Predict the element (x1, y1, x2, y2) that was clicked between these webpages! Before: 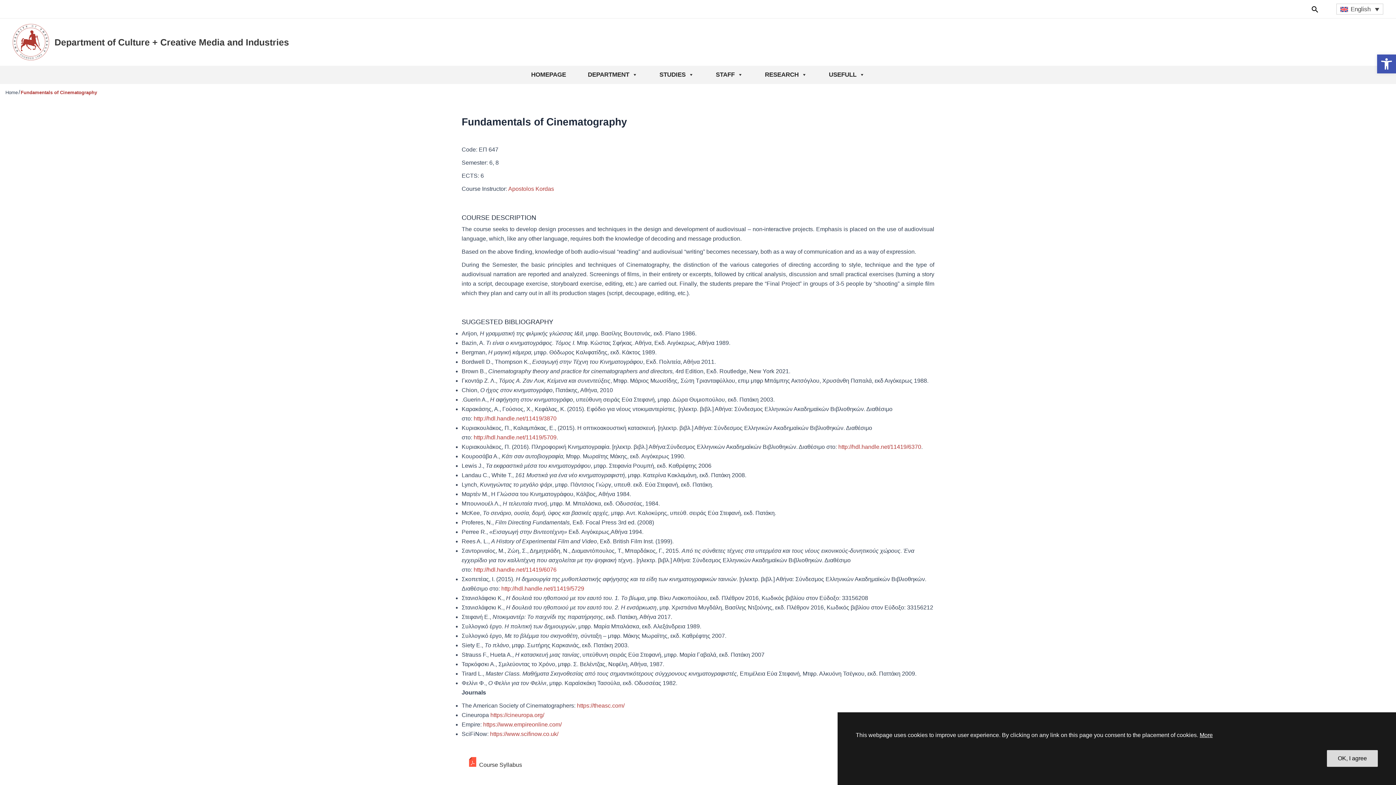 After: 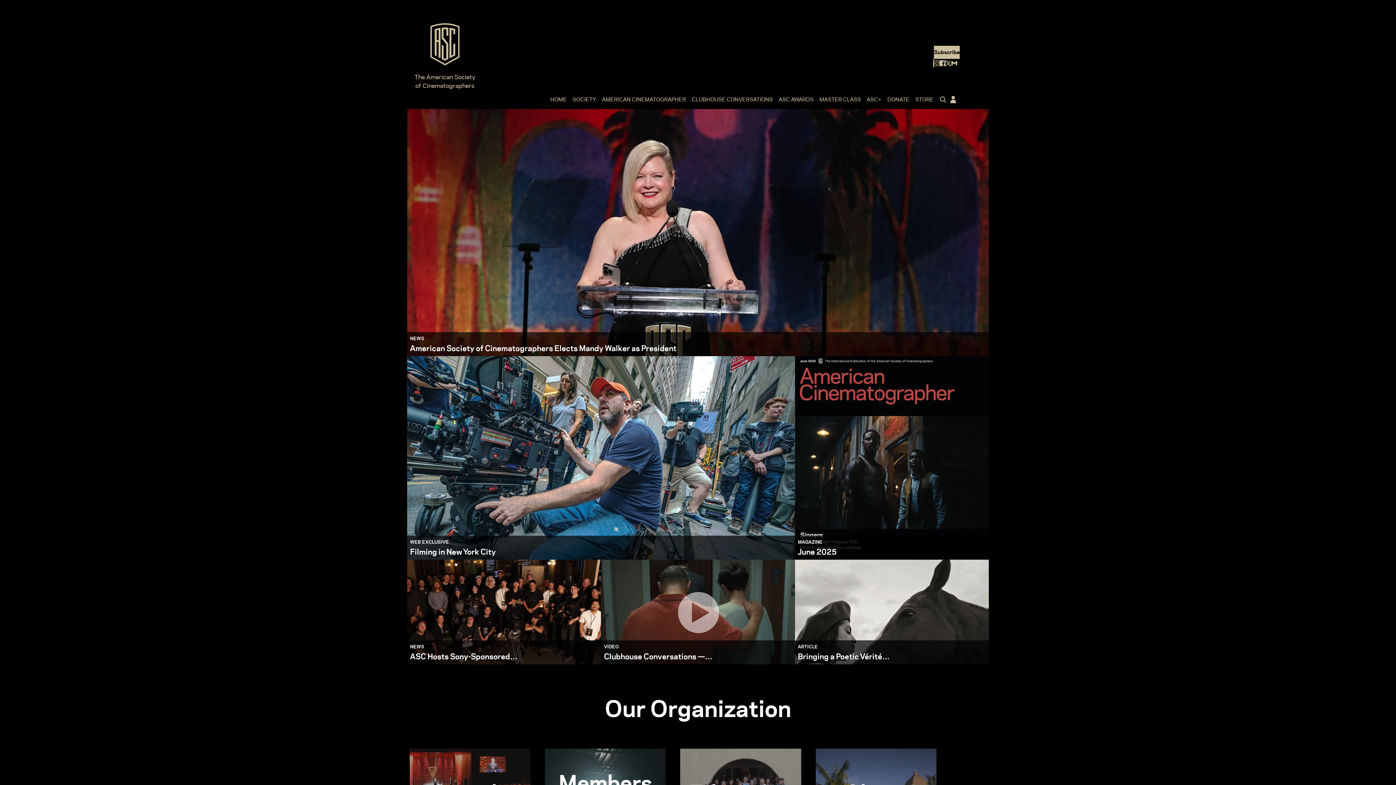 Action: bbox: (577, 703, 624, 709) label: https://theasc.com/